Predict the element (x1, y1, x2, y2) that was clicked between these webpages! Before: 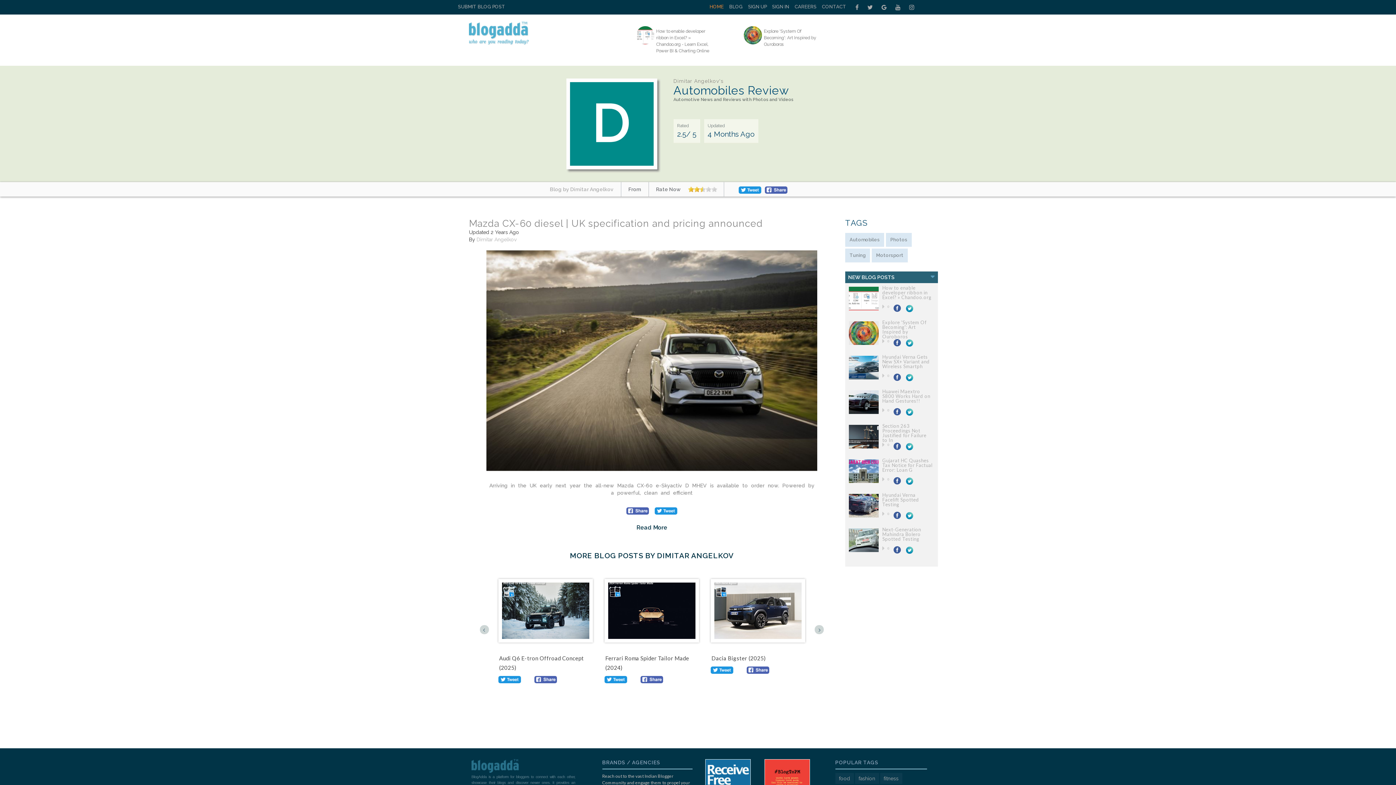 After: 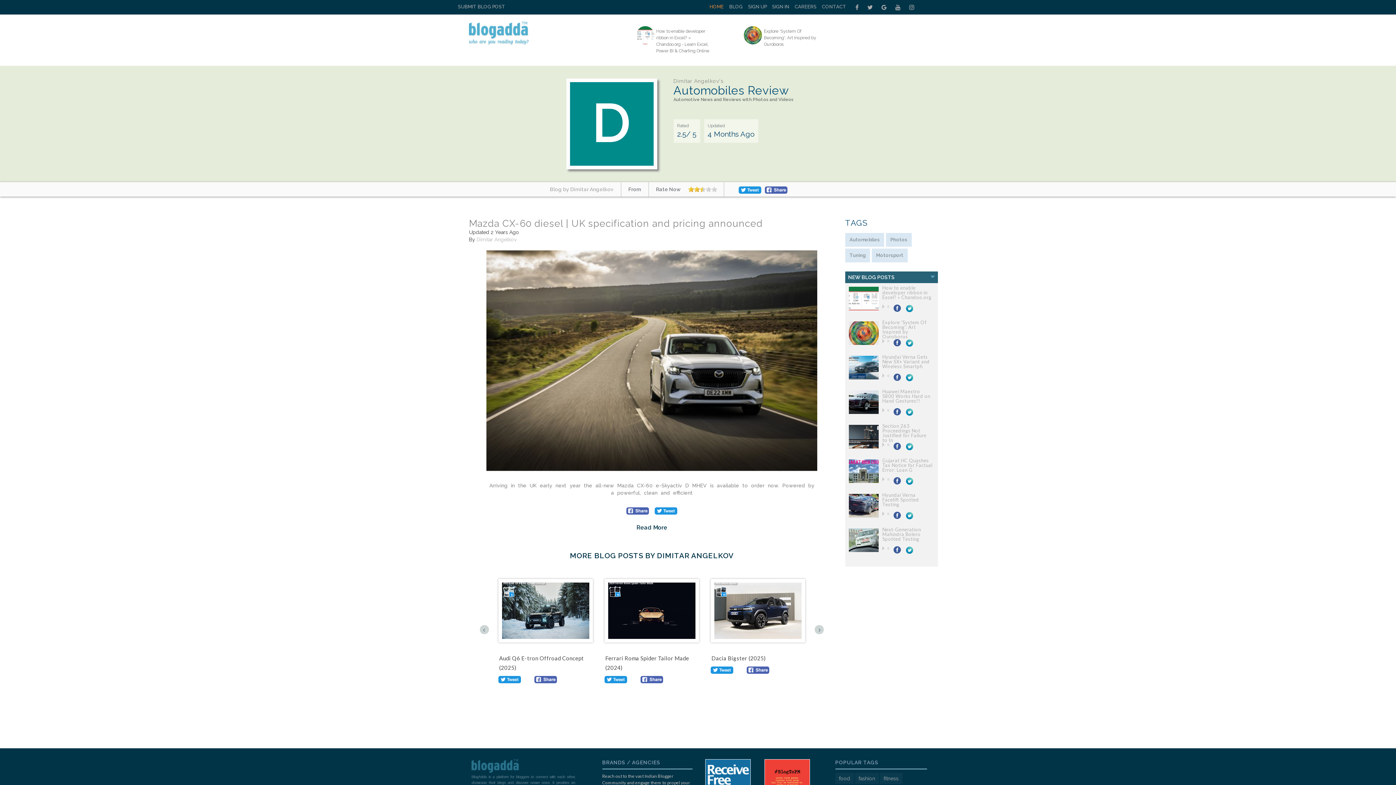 Action: bbox: (764, 182, 787, 188)